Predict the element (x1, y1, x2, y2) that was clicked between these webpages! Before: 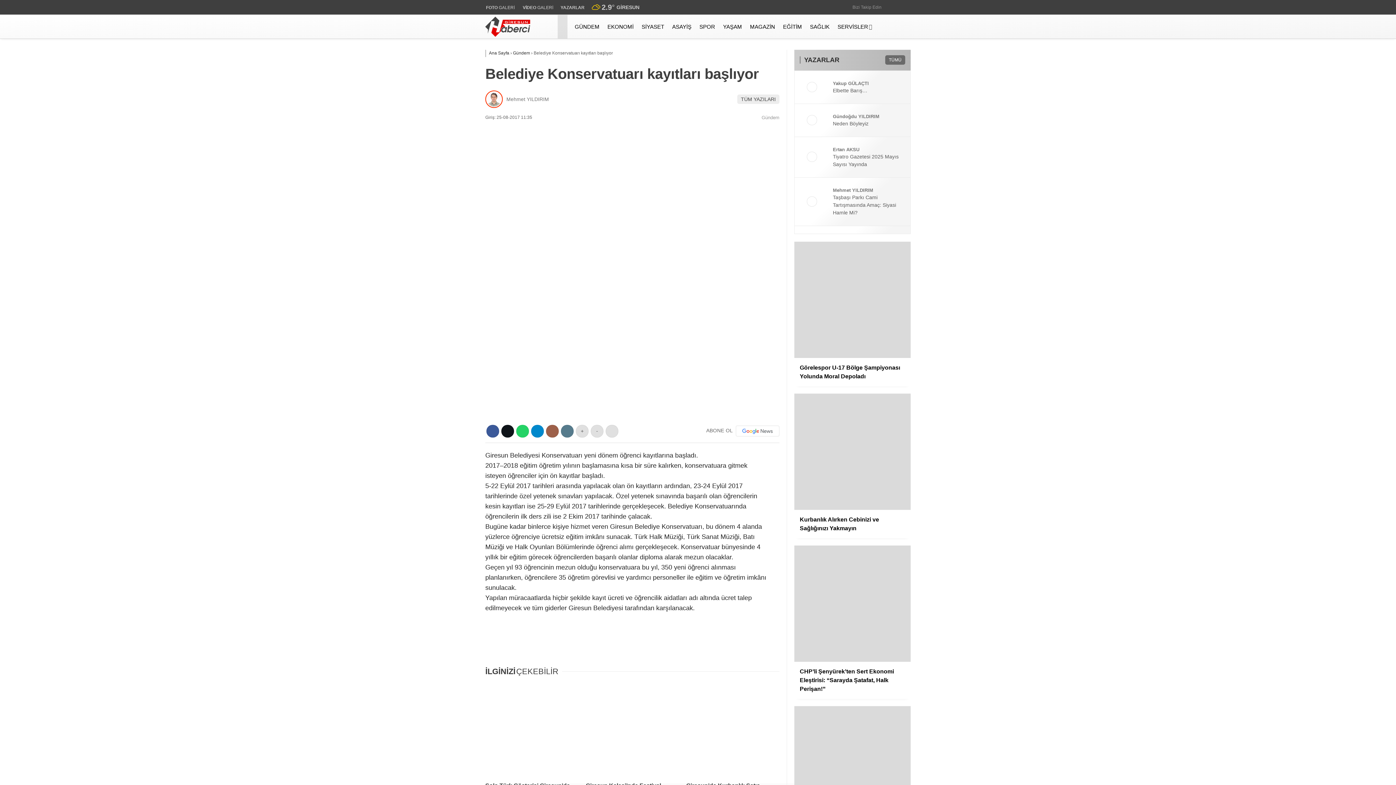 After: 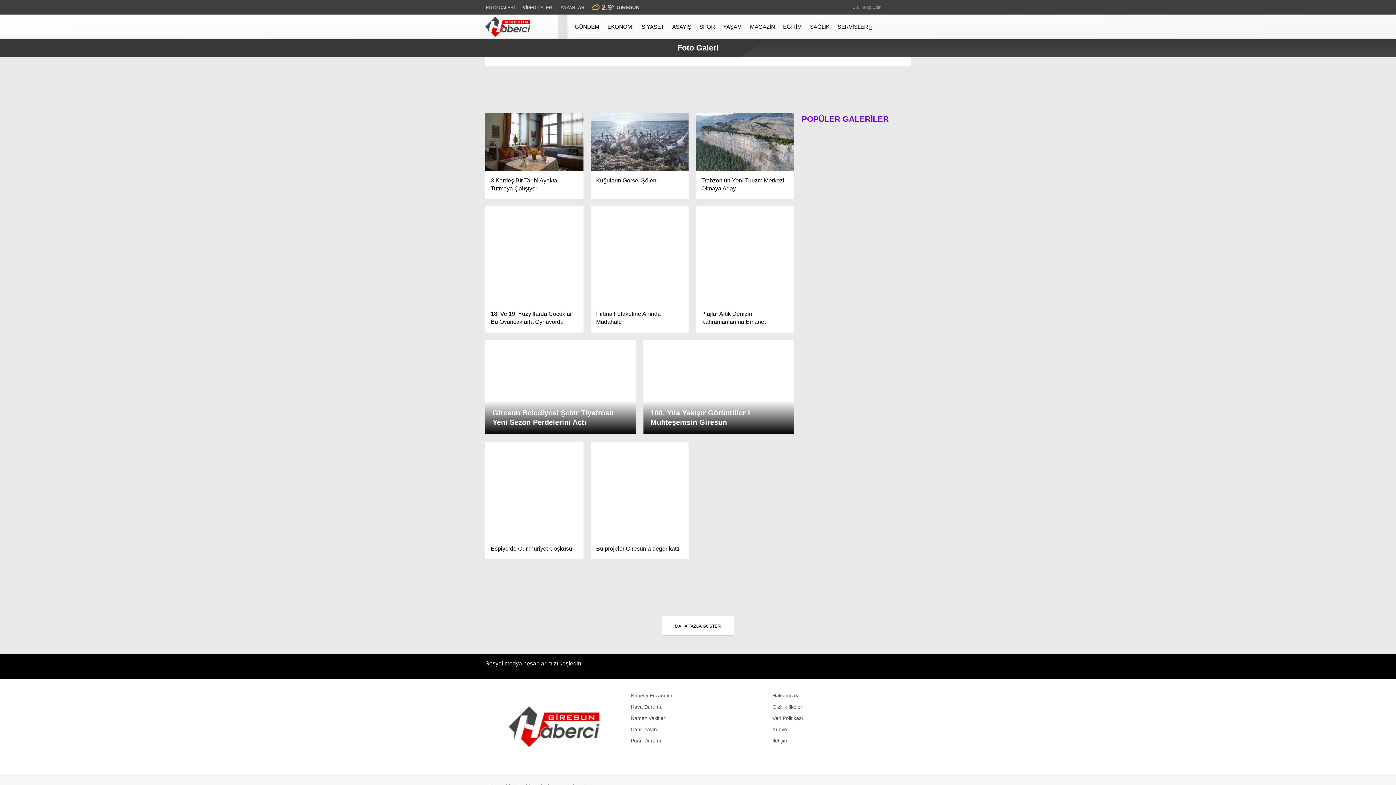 Action: label: FOTO GALERİ bbox: (485, 4, 514, 10)